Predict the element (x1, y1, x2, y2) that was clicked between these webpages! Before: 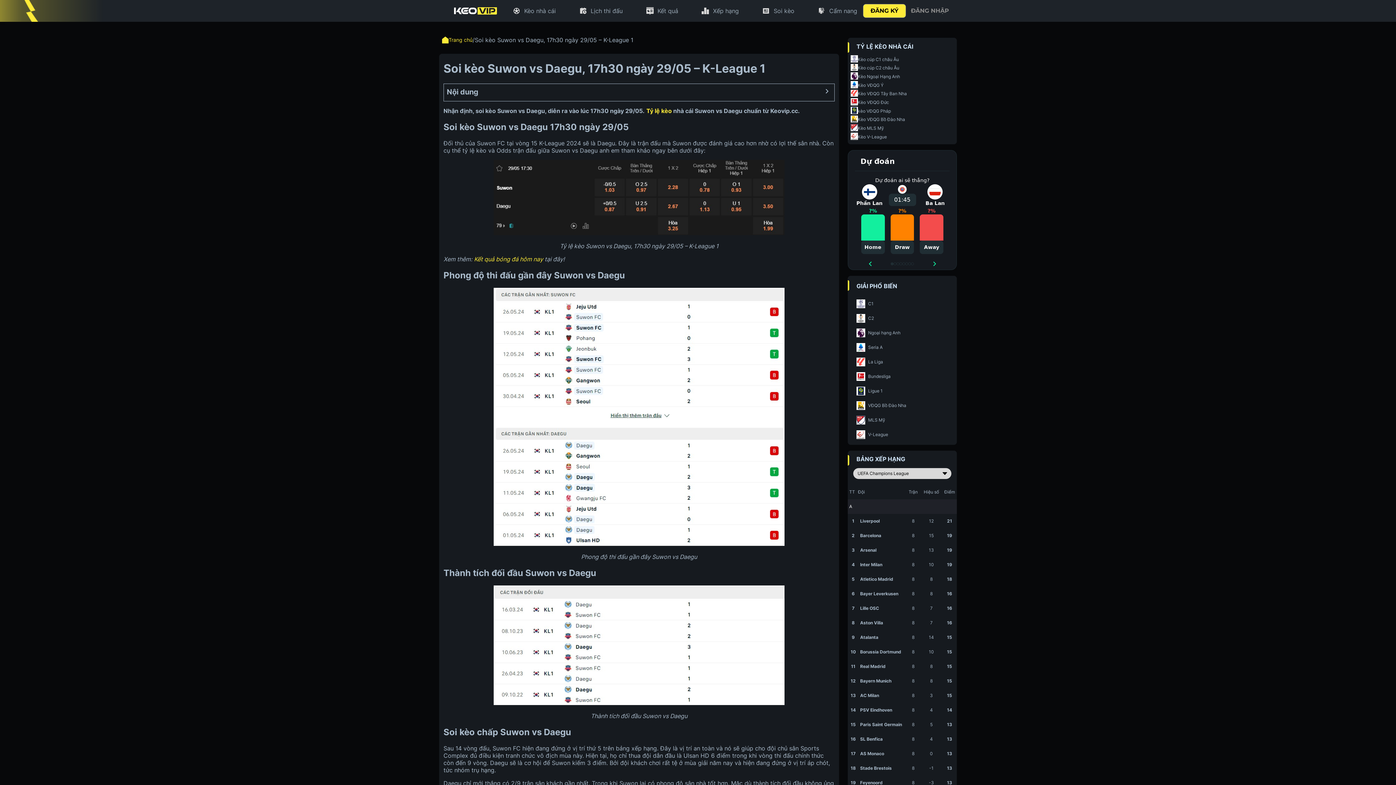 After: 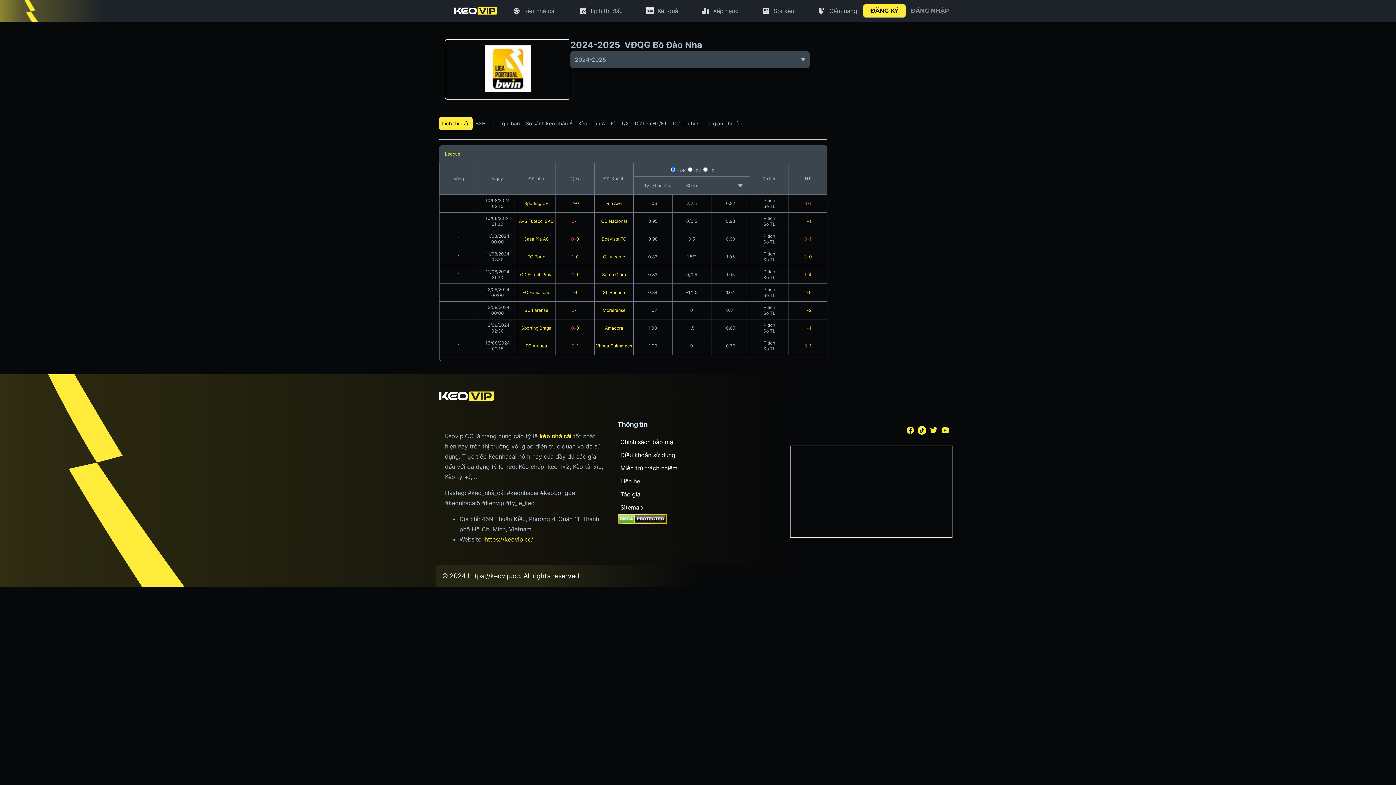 Action: bbox: (848, 398, 957, 412) label: VĐQG Bồ Đào Nha